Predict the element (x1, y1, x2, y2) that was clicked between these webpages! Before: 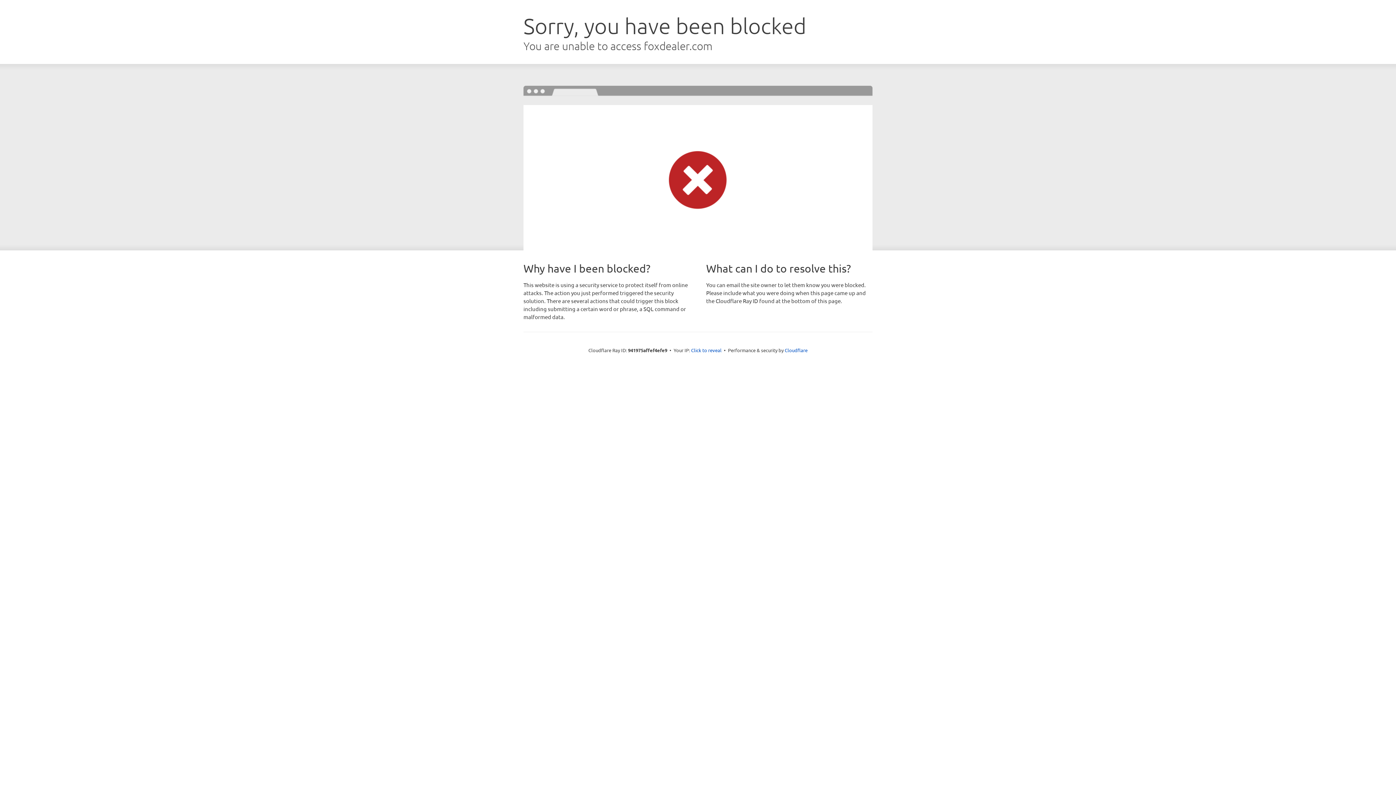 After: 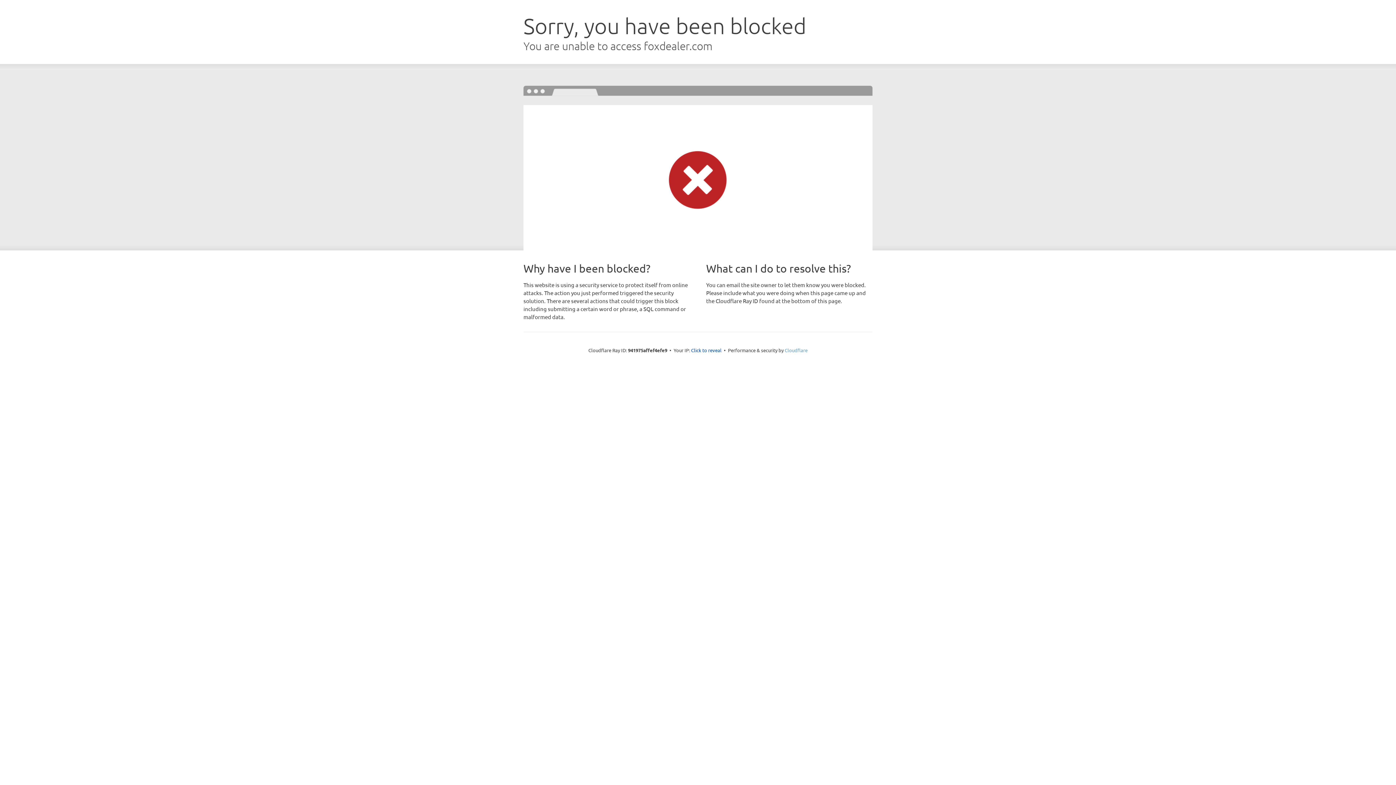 Action: bbox: (784, 347, 807, 353) label: Cloudflare